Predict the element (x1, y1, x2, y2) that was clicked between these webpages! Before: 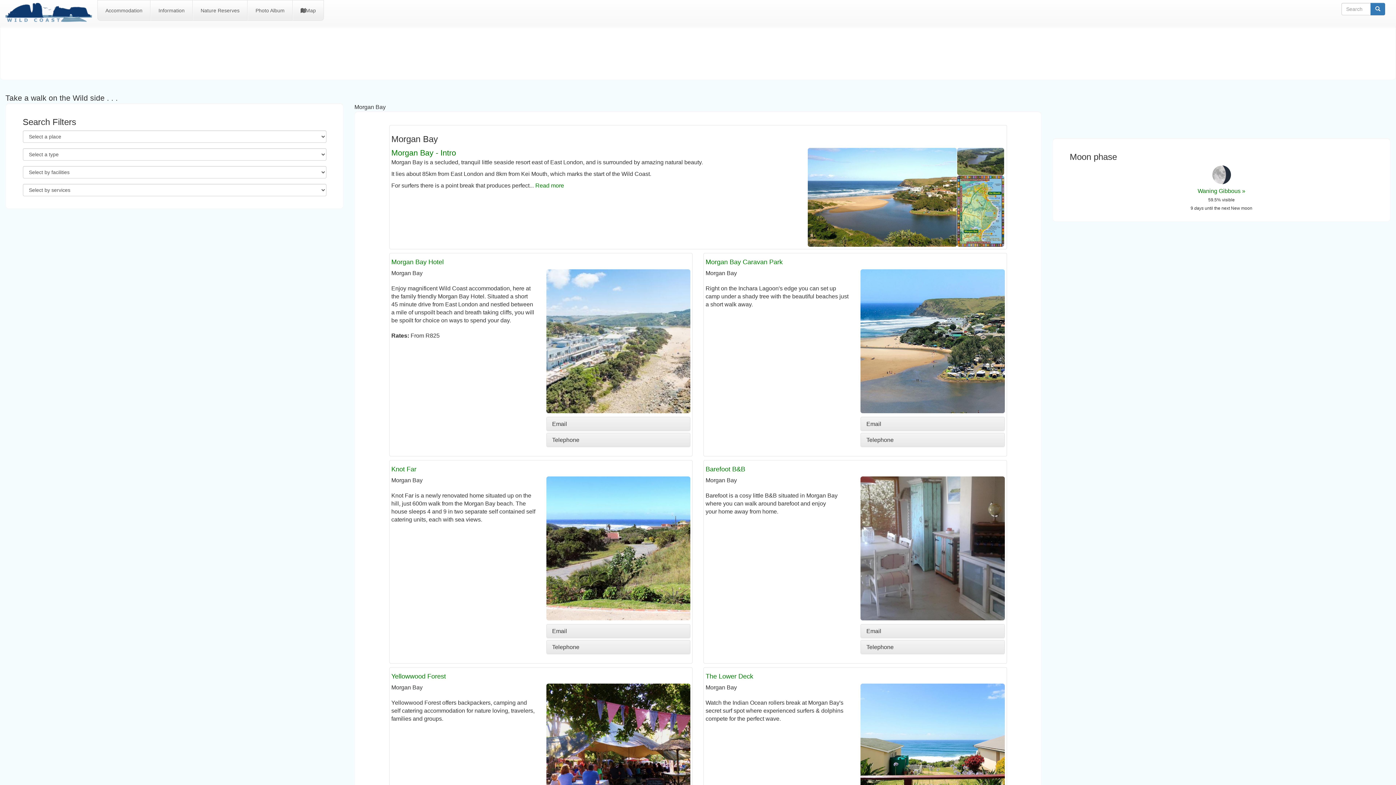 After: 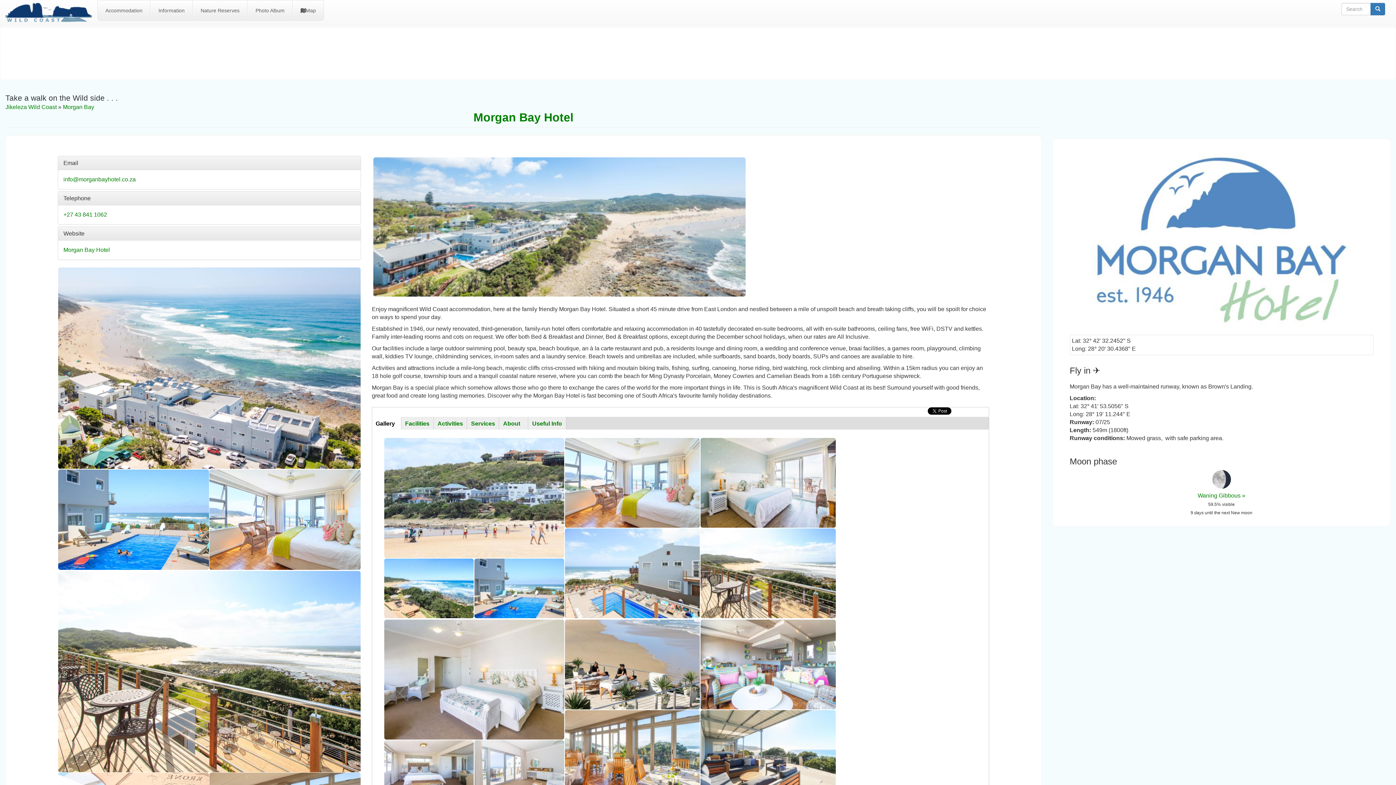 Action: label: Morgan Bay Hotel bbox: (391, 258, 443, 265)